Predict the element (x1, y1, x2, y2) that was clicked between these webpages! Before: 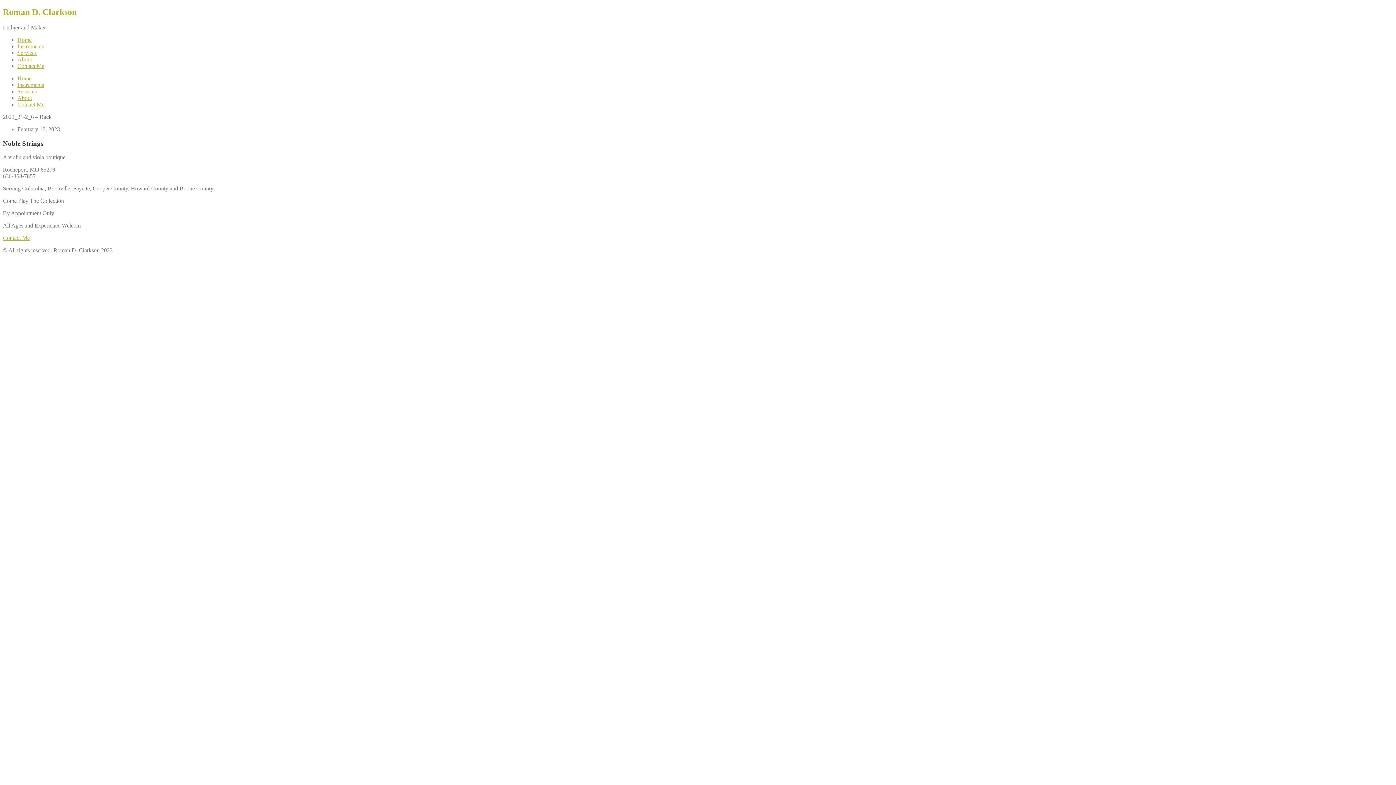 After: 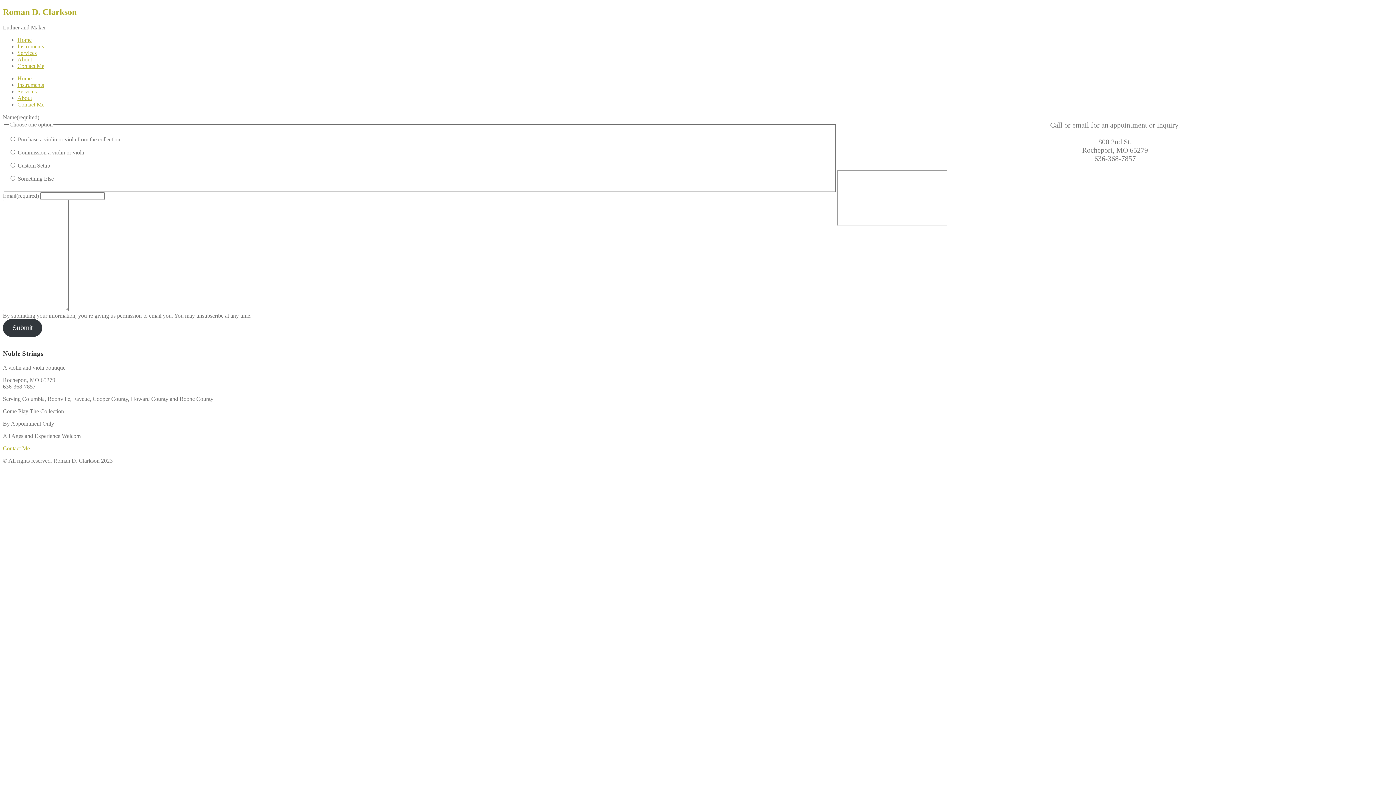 Action: label: Contact Me bbox: (2, 235, 29, 241)